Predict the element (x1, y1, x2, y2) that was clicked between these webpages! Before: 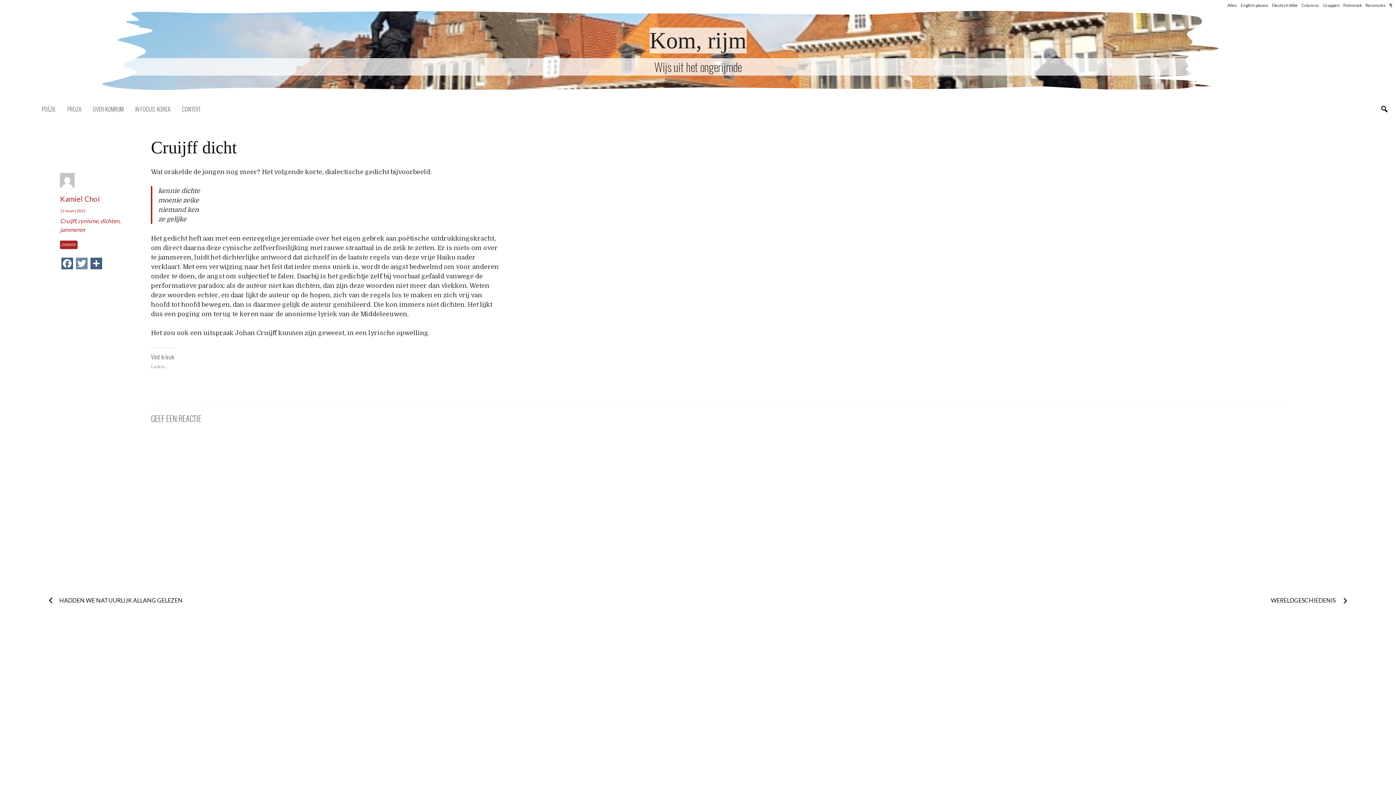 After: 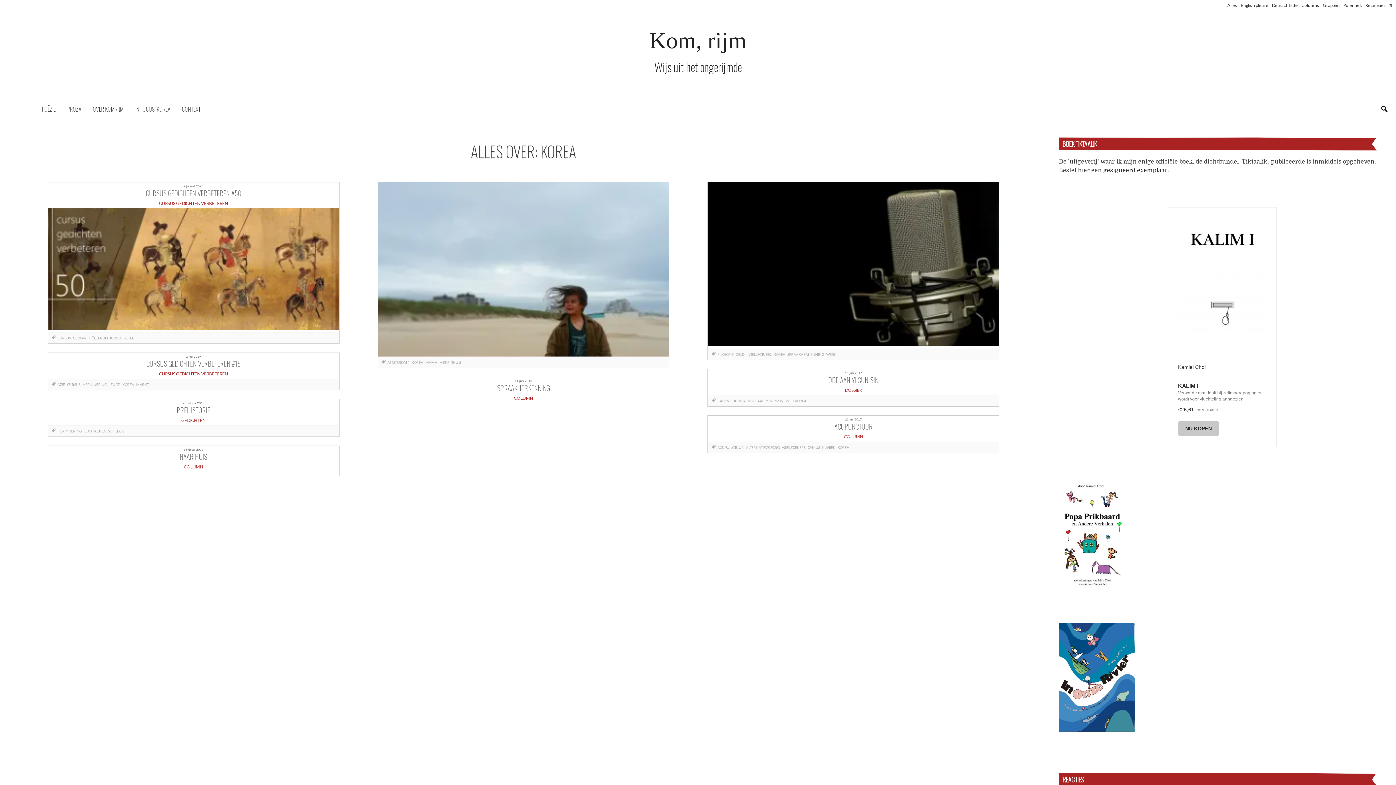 Action: bbox: (129, 98, 176, 119) label: IN FOCUS: KOREA